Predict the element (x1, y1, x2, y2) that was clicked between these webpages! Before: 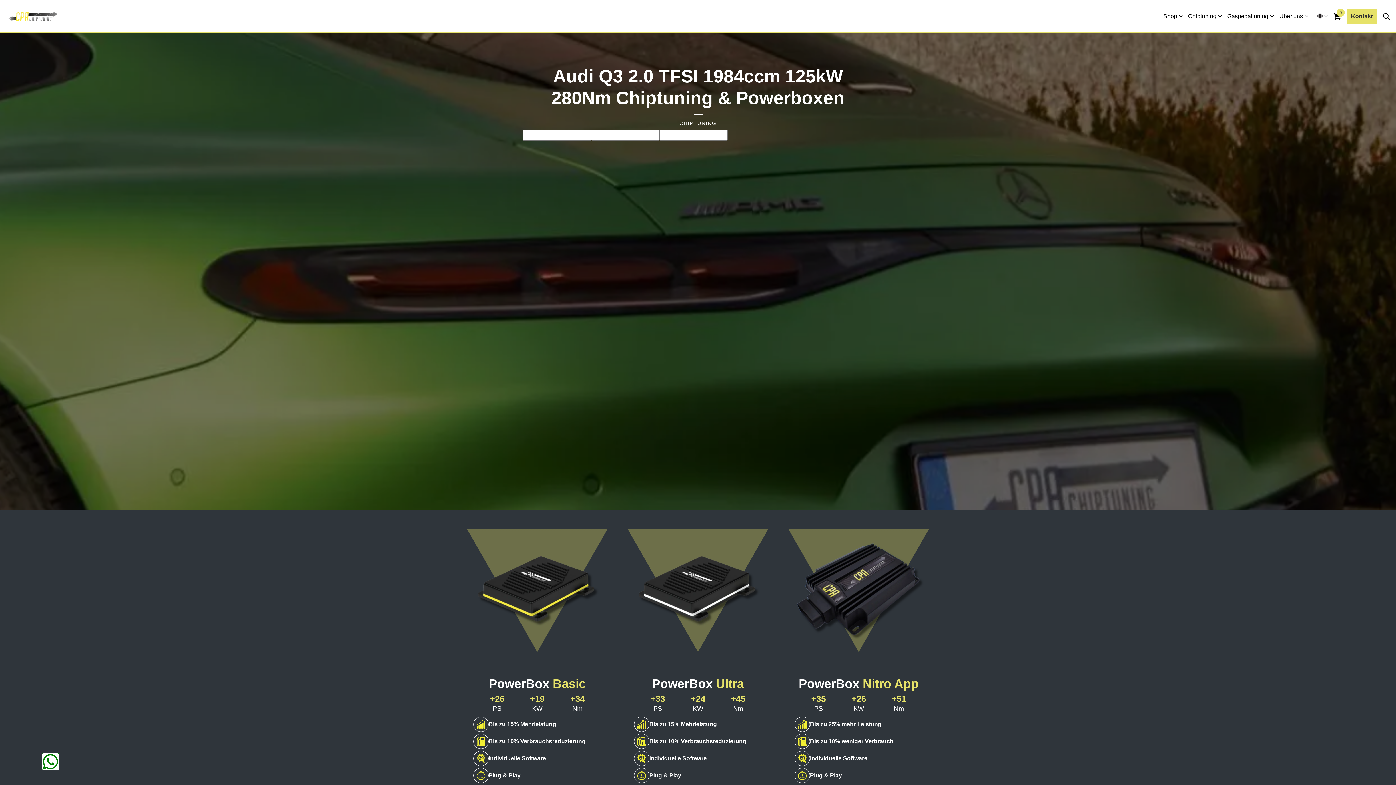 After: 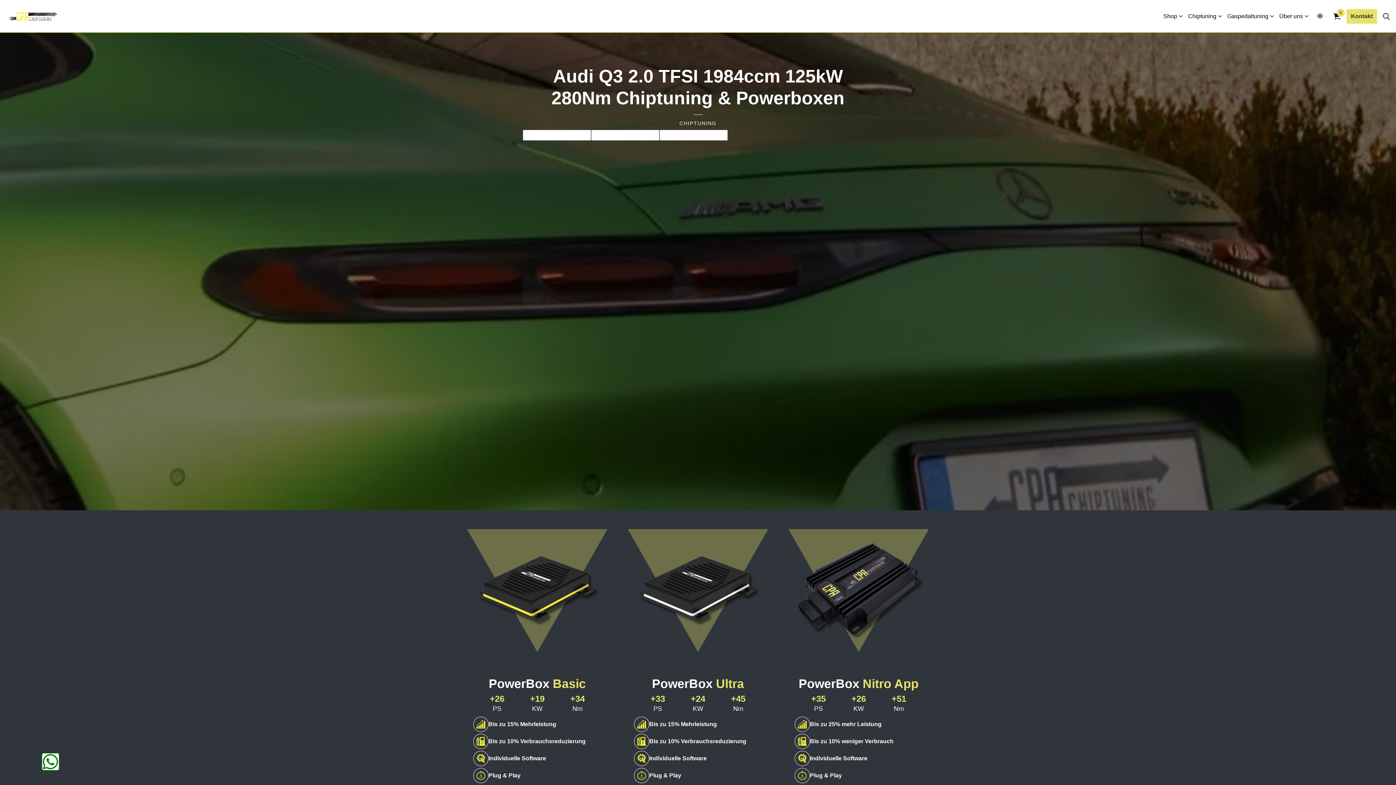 Action: bbox: (1333, 0, 1341, 32) label: 0